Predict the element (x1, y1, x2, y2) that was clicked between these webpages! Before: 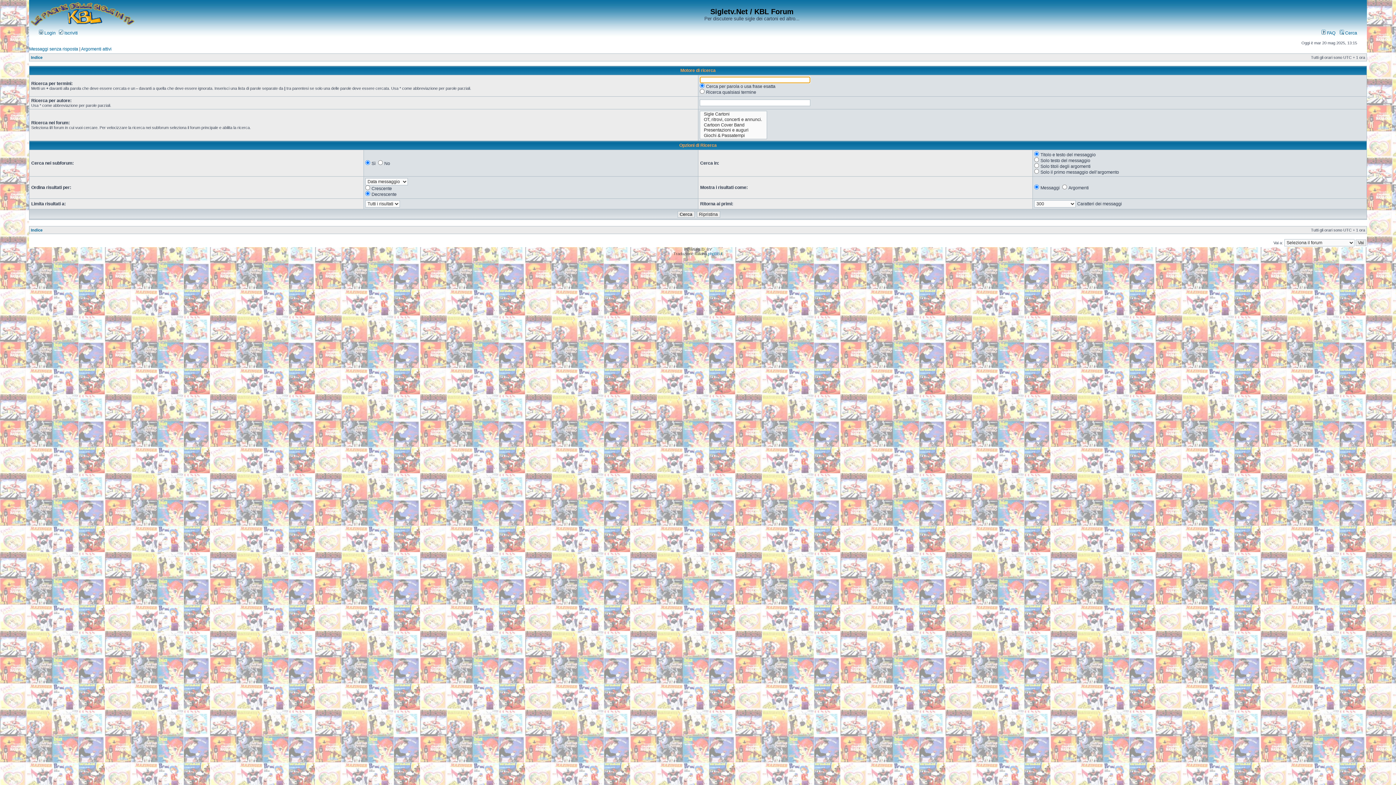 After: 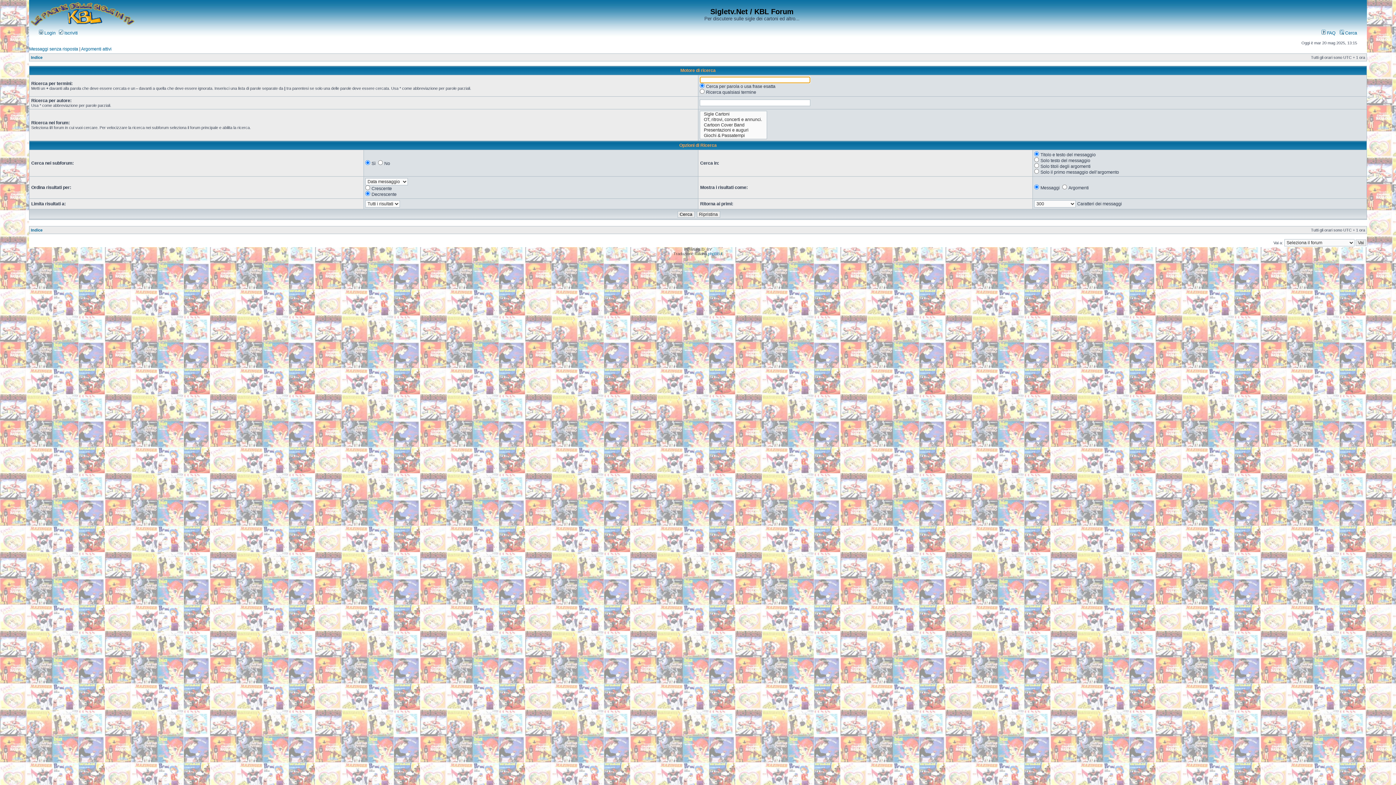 Action: bbox: (1340, 30, 1357, 35) label:  Cerca